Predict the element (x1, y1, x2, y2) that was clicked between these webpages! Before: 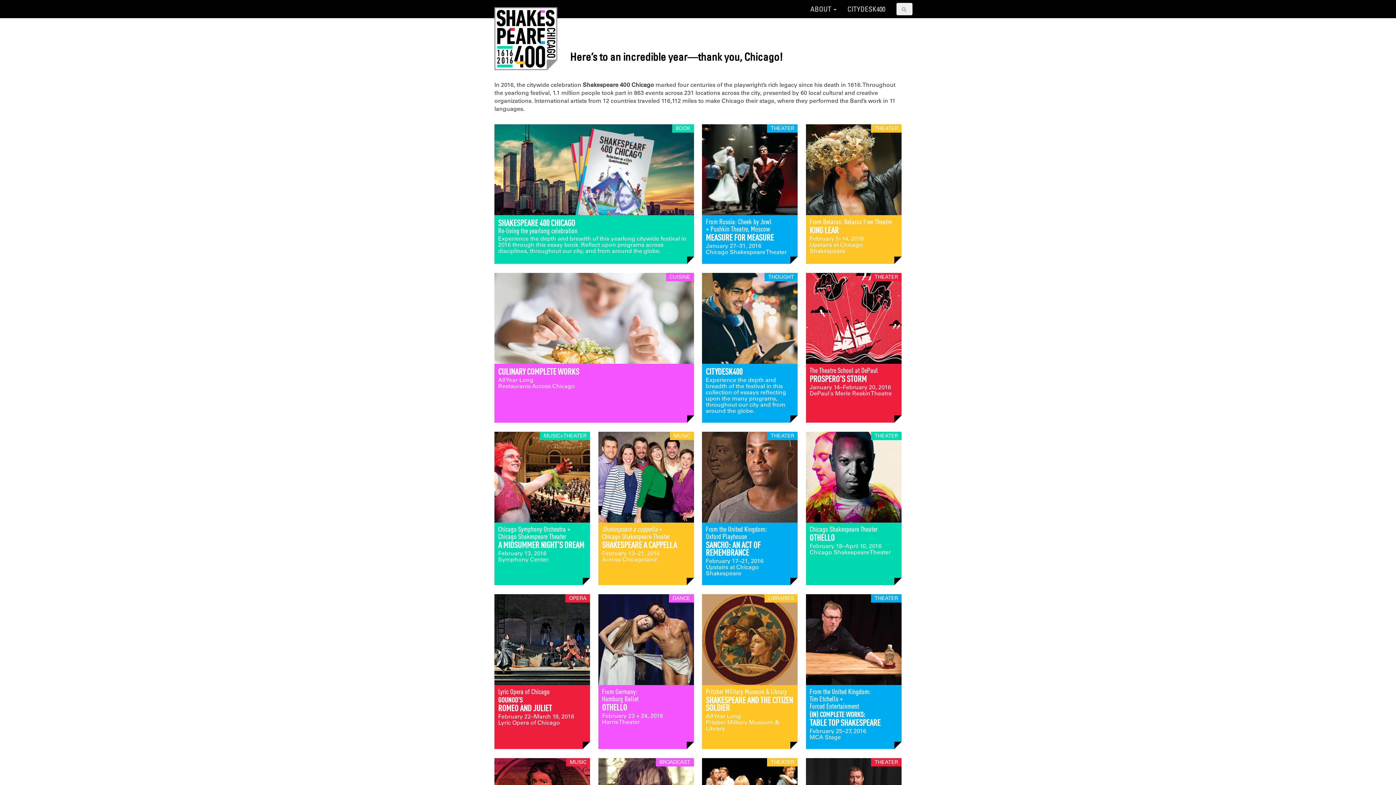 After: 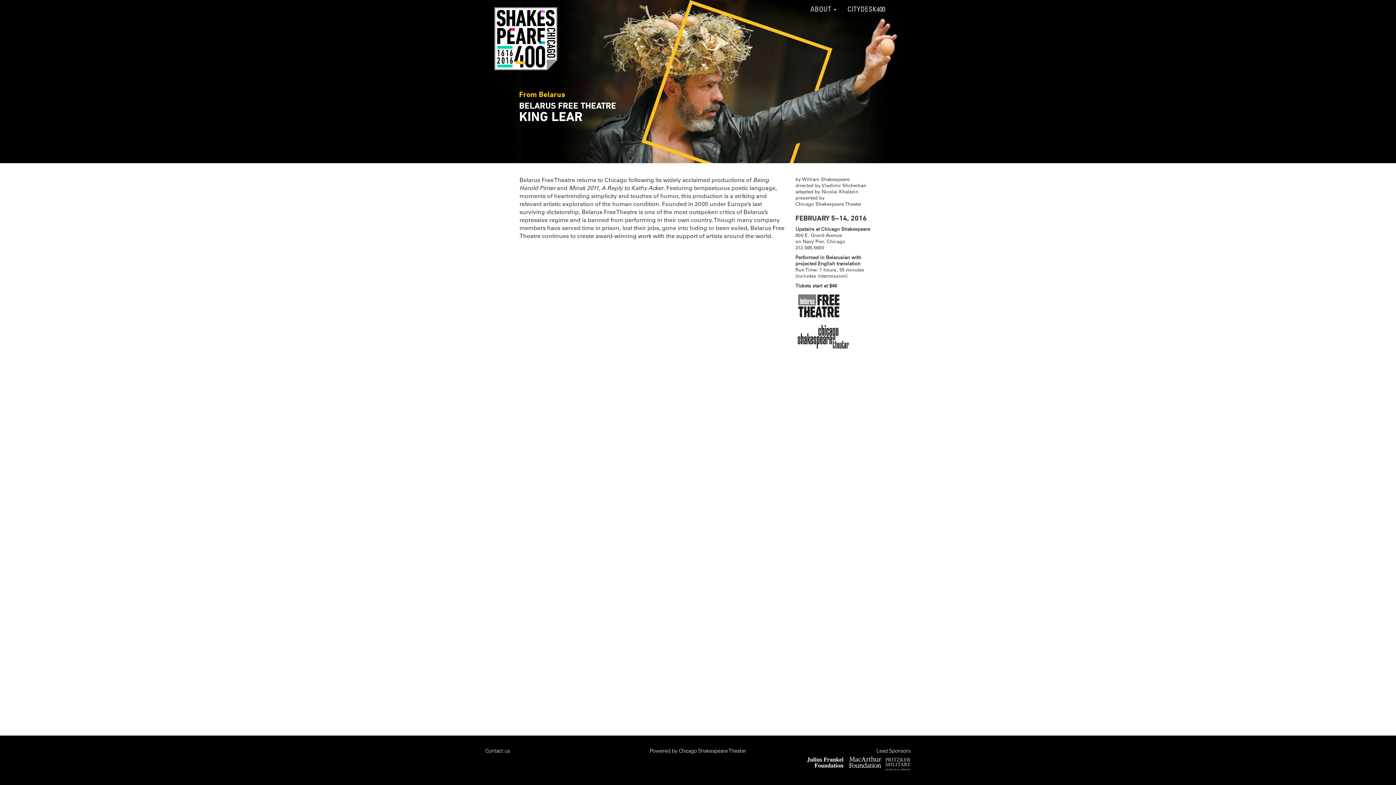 Action: bbox: (806, 165, 901, 173)